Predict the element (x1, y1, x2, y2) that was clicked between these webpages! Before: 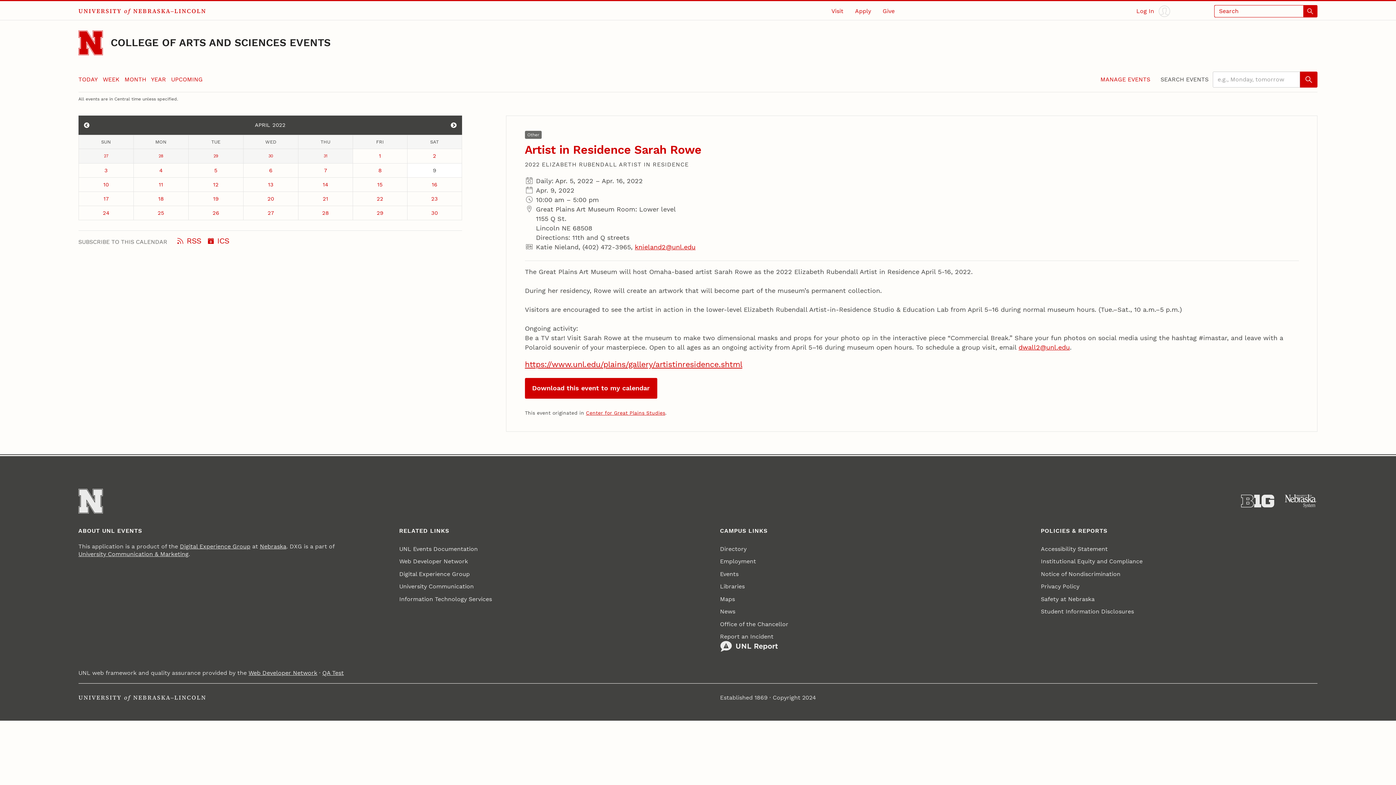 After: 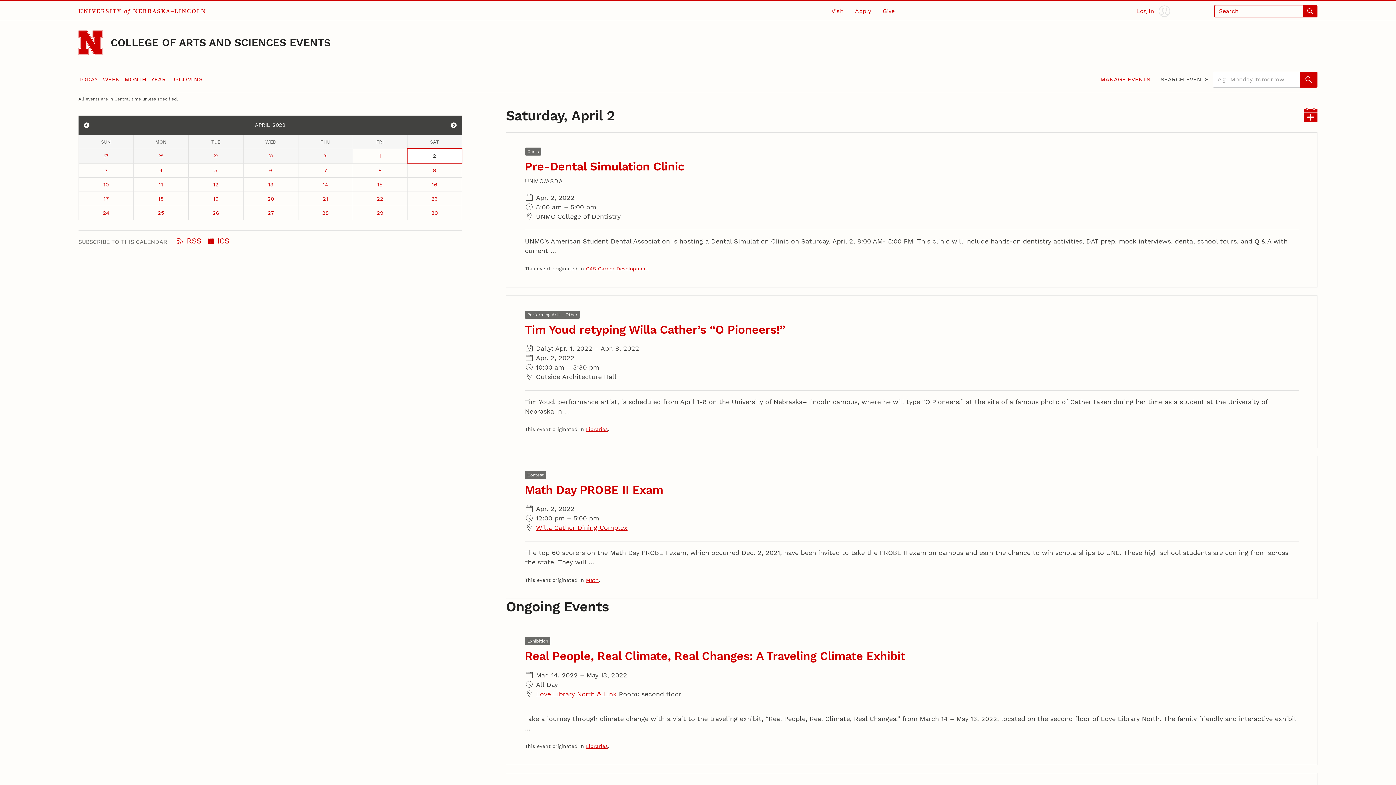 Action: bbox: (407, 148, 461, 162) label: April 2